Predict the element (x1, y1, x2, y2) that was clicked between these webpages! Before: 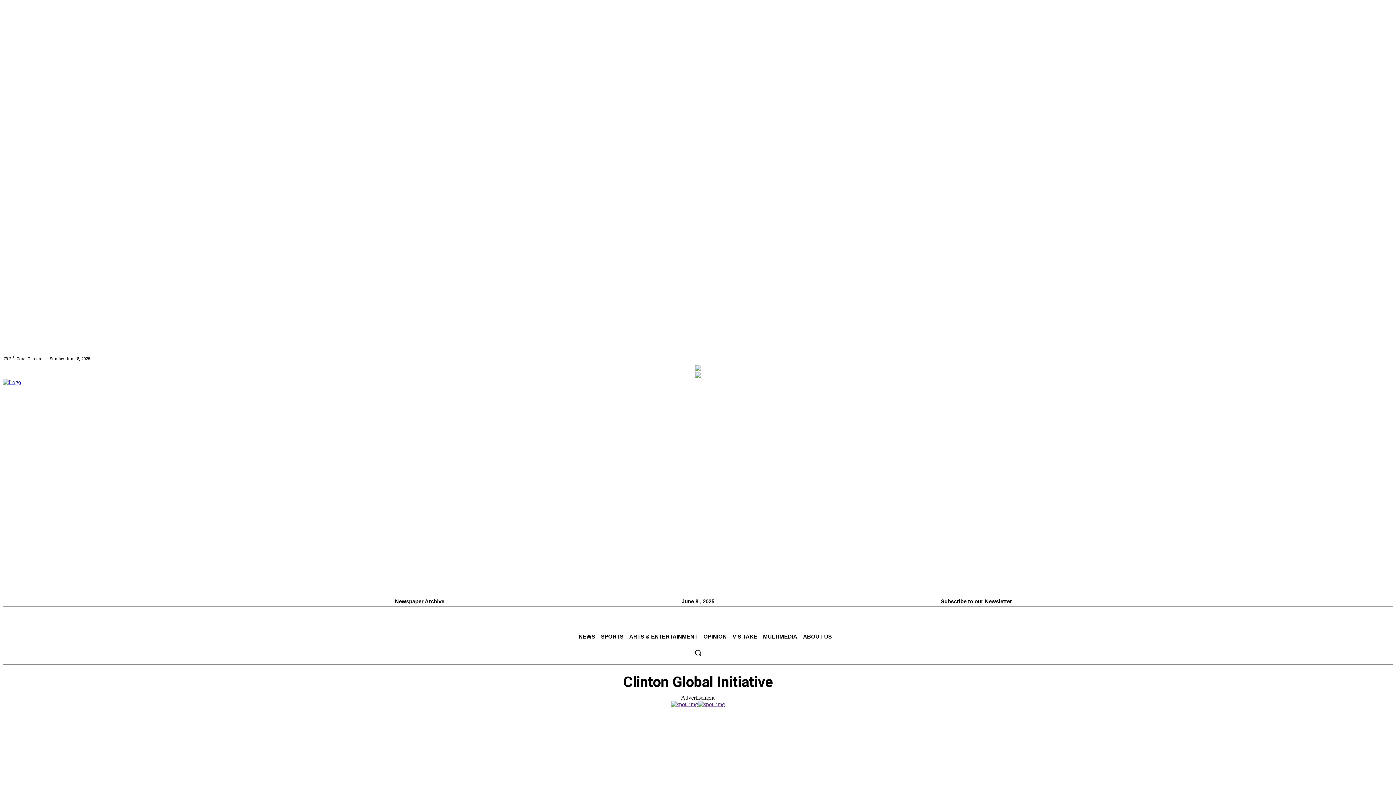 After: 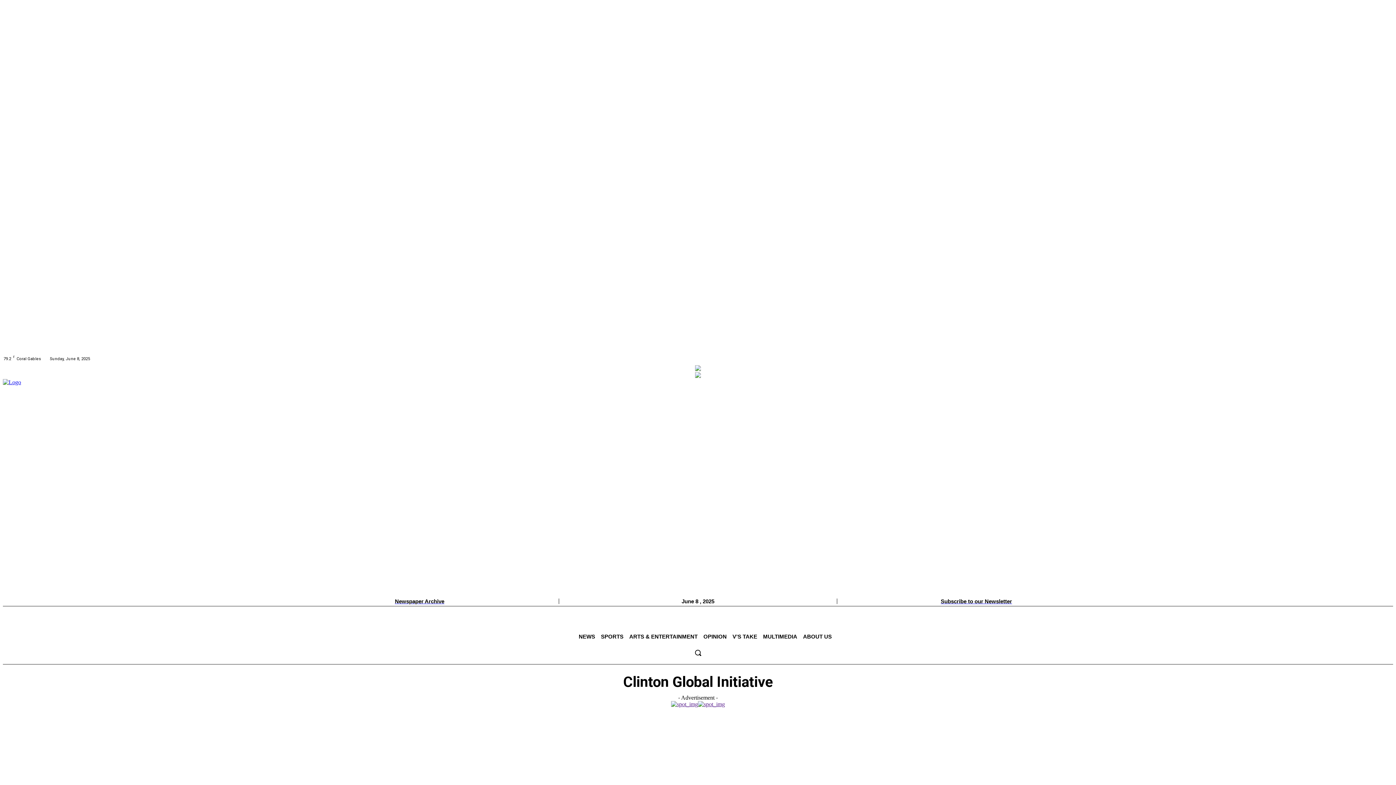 Action: bbox: (943, 589, 952, 598)